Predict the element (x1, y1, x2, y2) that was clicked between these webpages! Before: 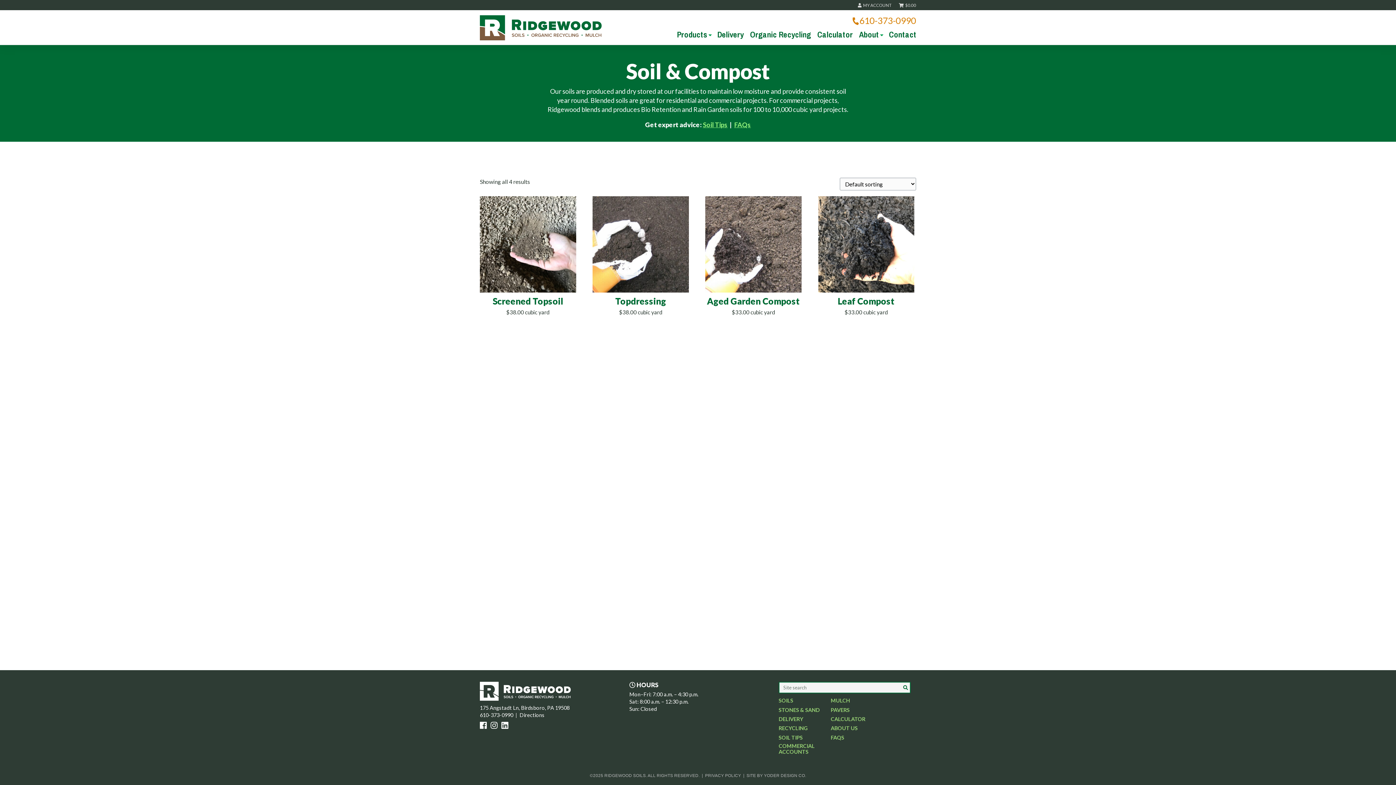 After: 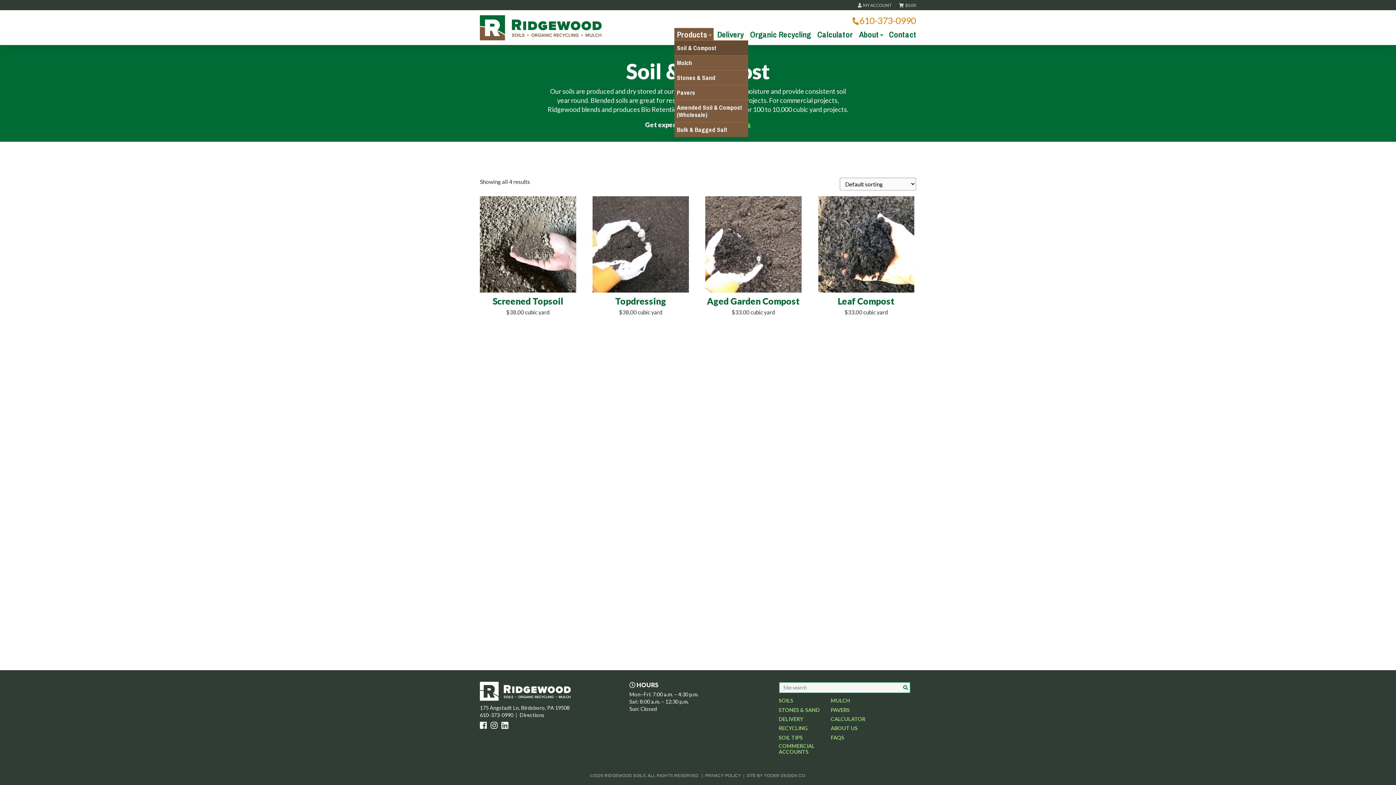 Action: bbox: (674, 28, 713, 41) label: Products